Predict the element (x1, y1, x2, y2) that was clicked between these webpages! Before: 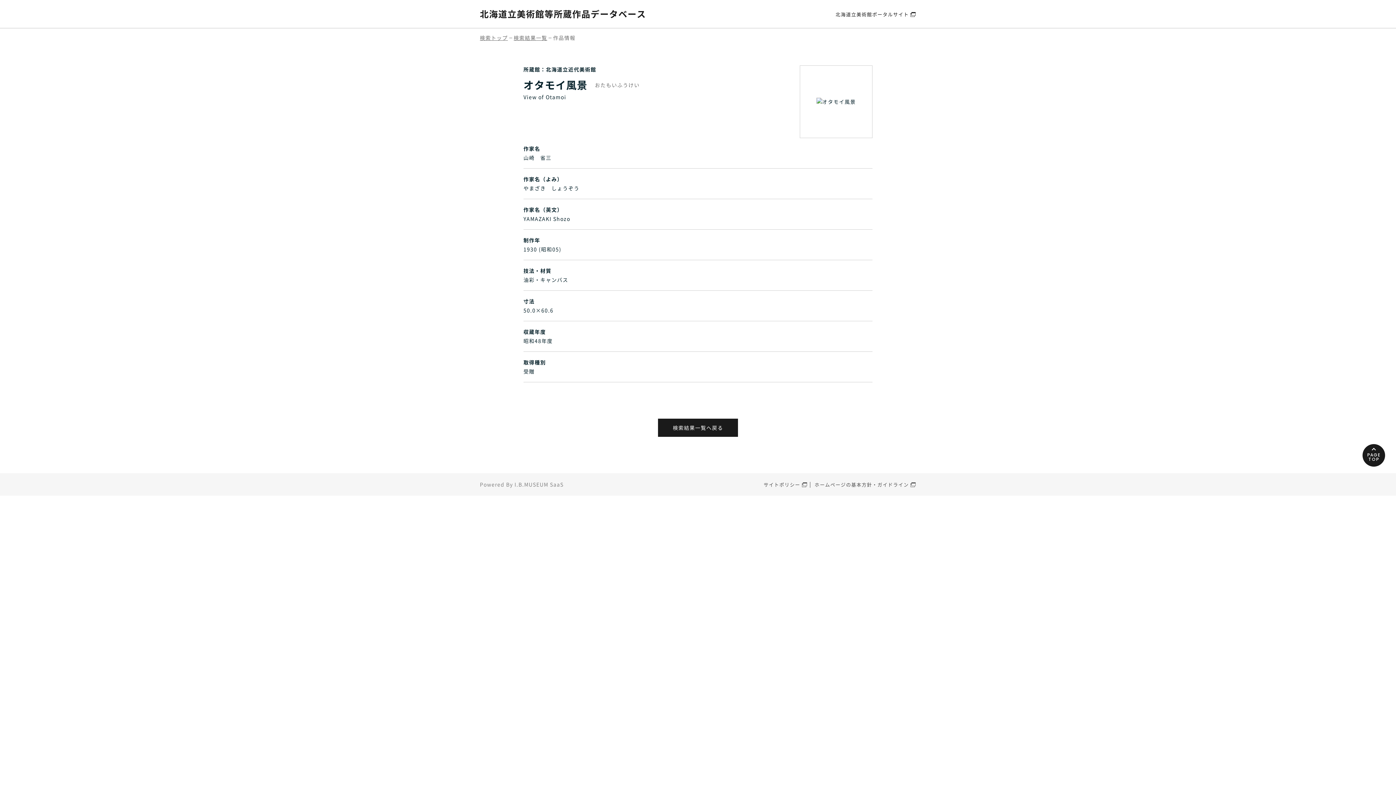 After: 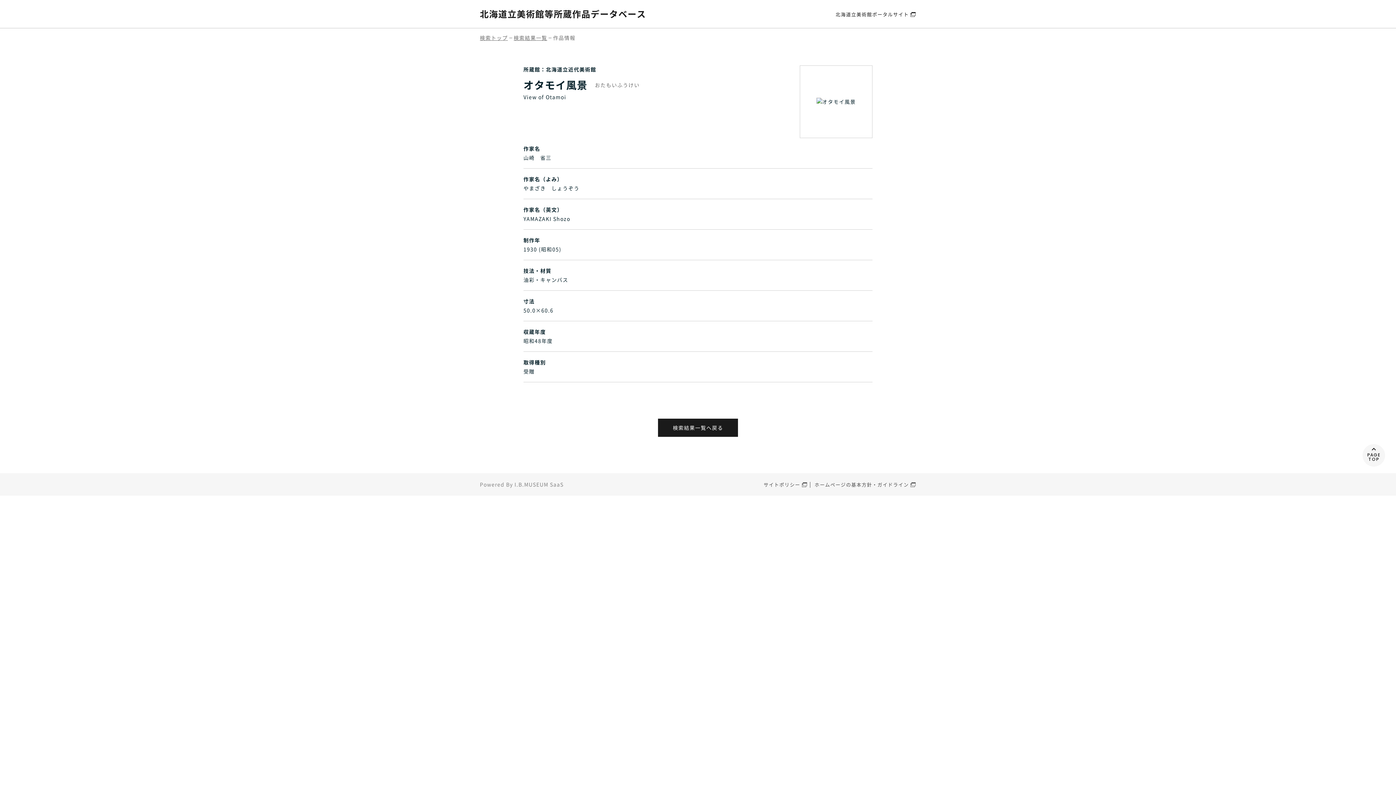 Action: label: PAGE
TOP bbox: (1362, 444, 1385, 466)